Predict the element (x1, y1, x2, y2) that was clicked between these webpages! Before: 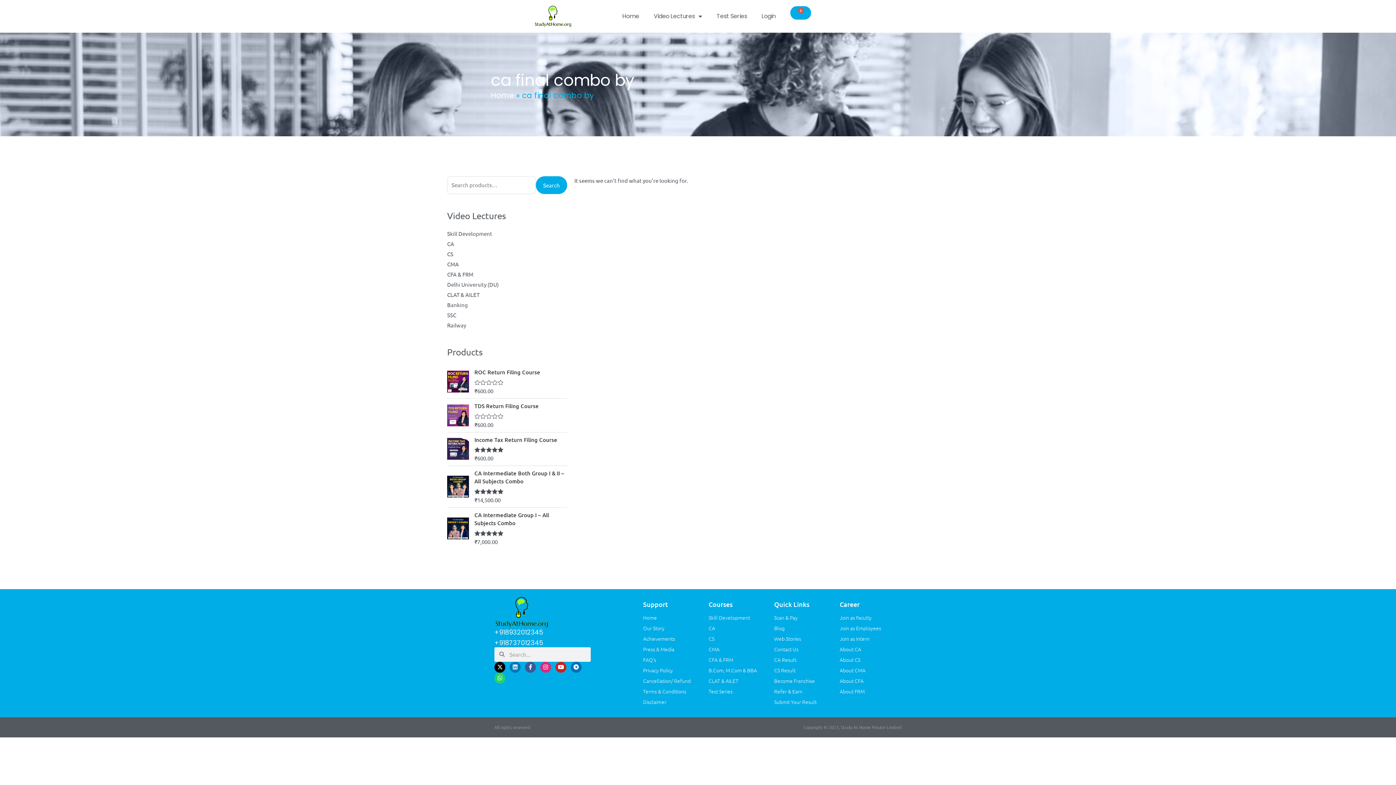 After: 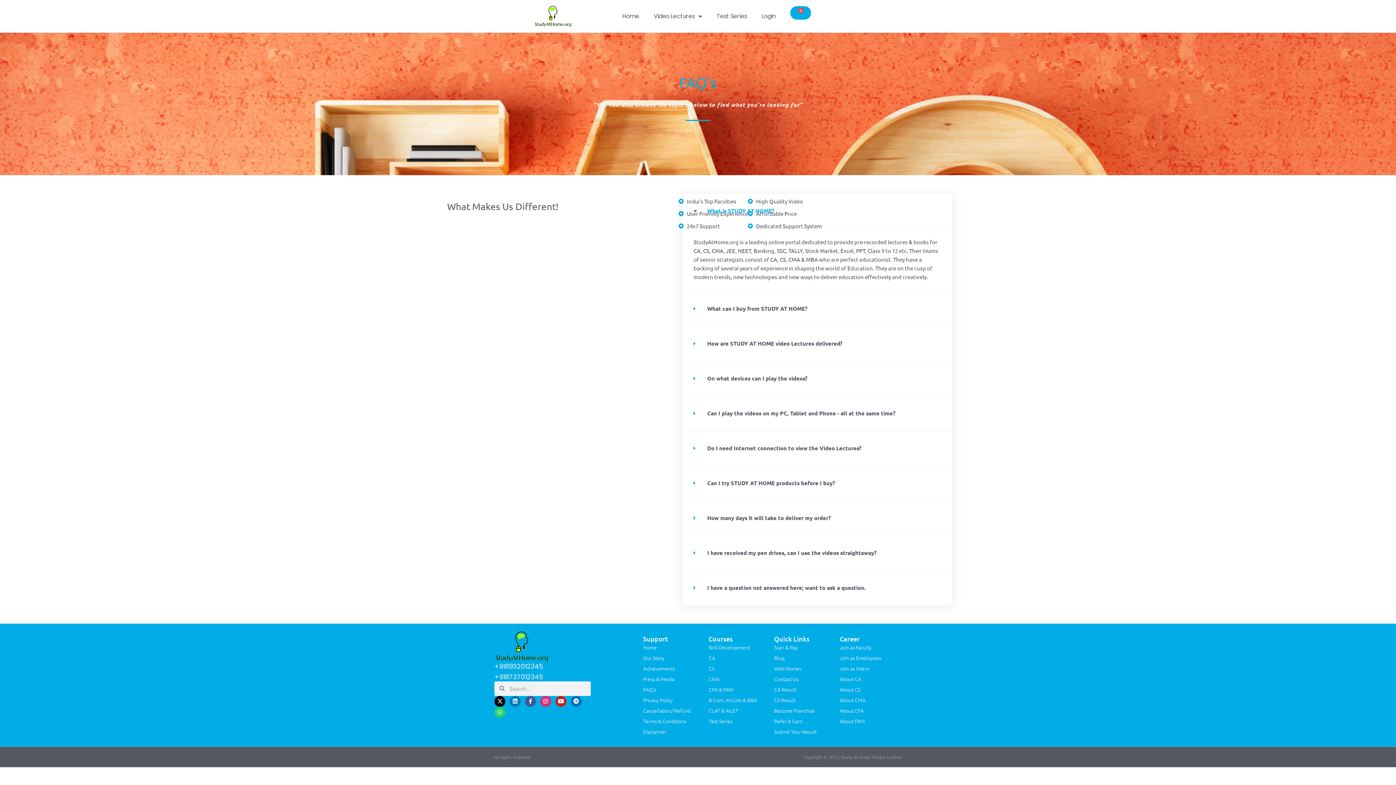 Action: label: FAQ's bbox: (643, 655, 701, 664)